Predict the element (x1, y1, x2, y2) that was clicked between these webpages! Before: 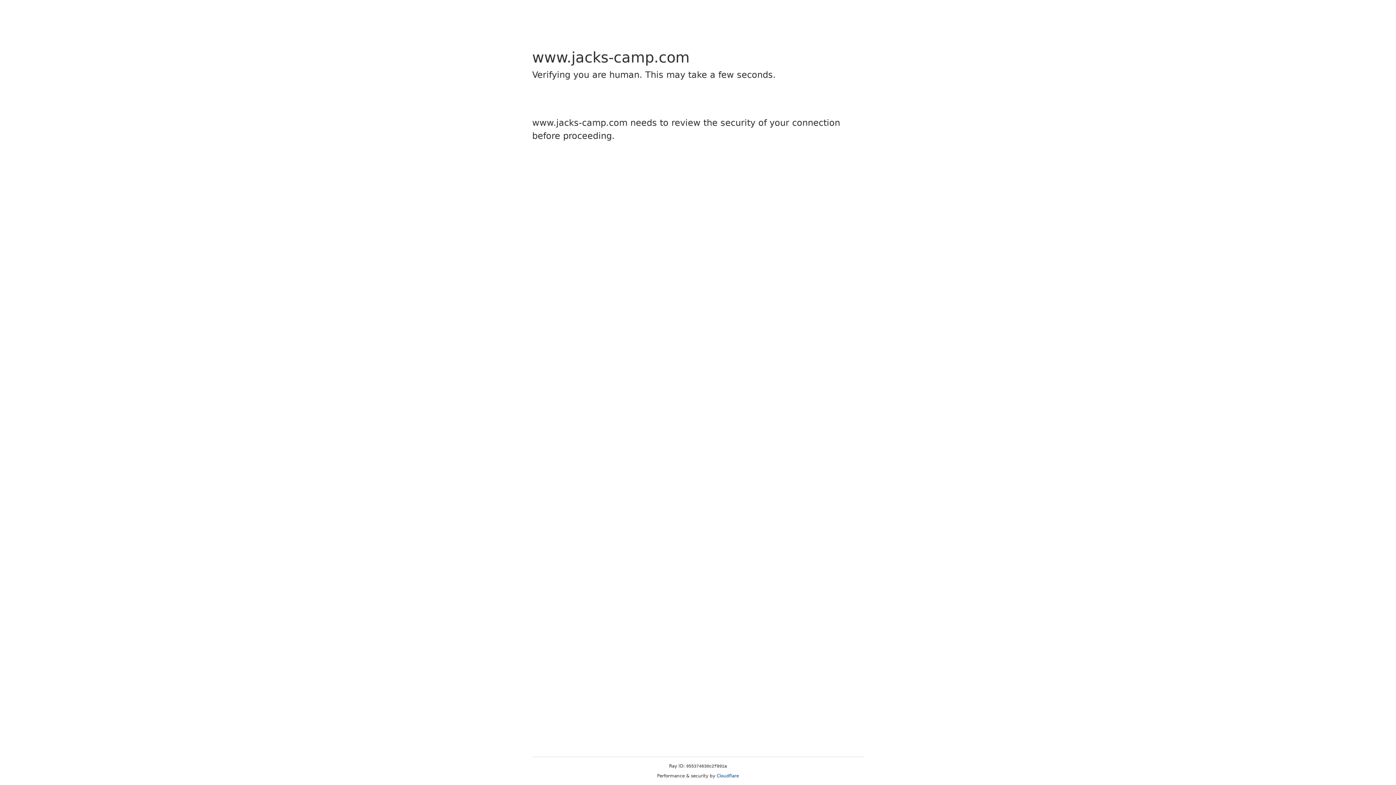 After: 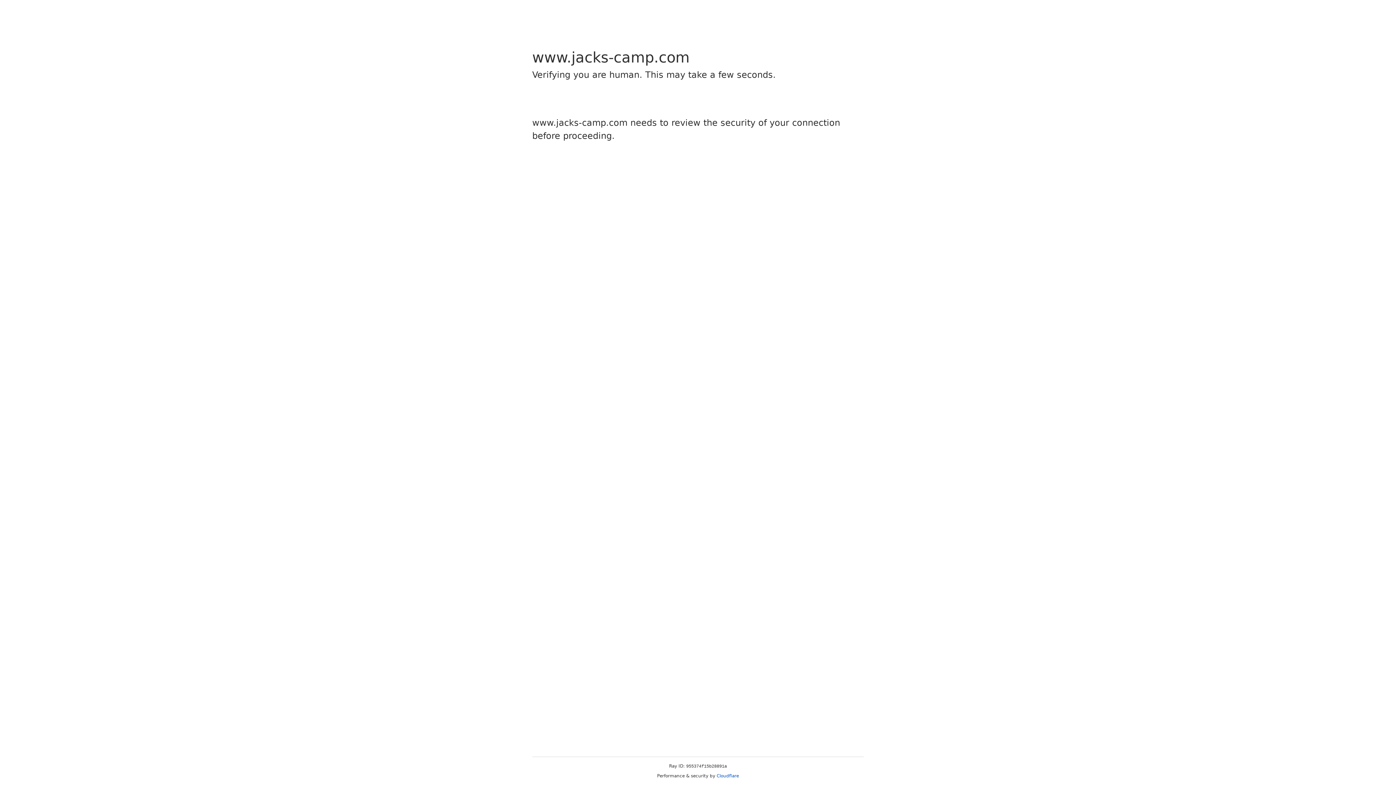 Action: bbox: (716, 773, 739, 778) label: Cloudflare